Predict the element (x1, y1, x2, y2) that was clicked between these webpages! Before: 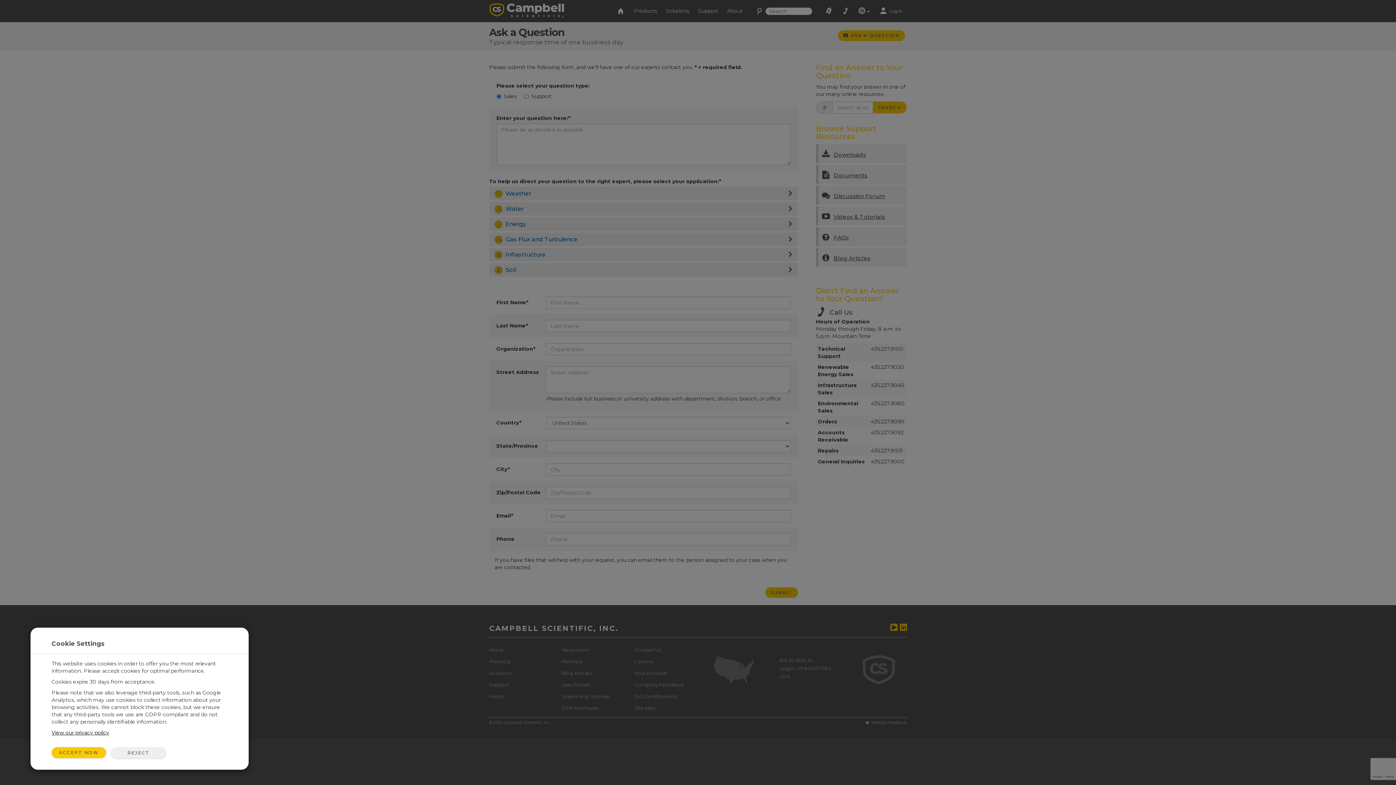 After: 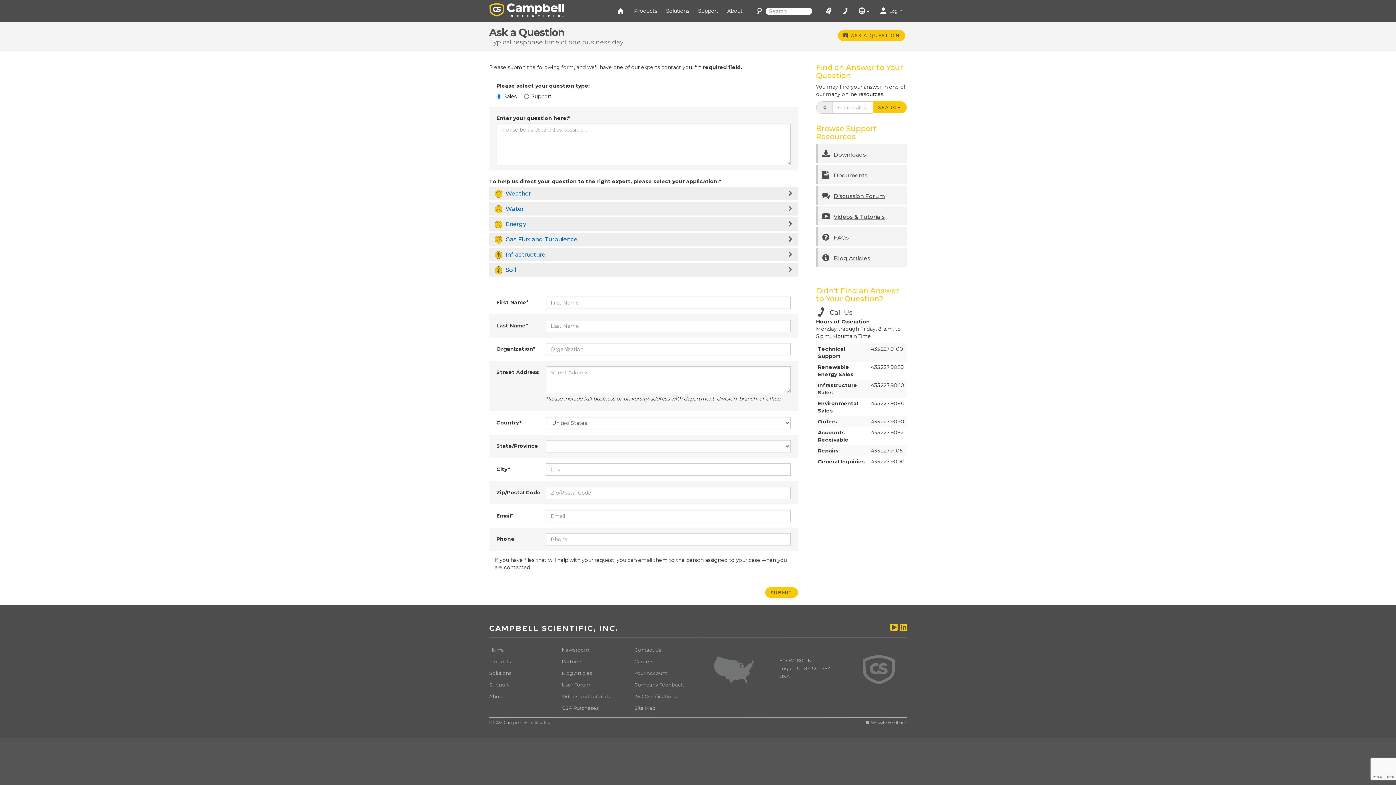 Action: bbox: (111, 747, 165, 758) label: REJECT